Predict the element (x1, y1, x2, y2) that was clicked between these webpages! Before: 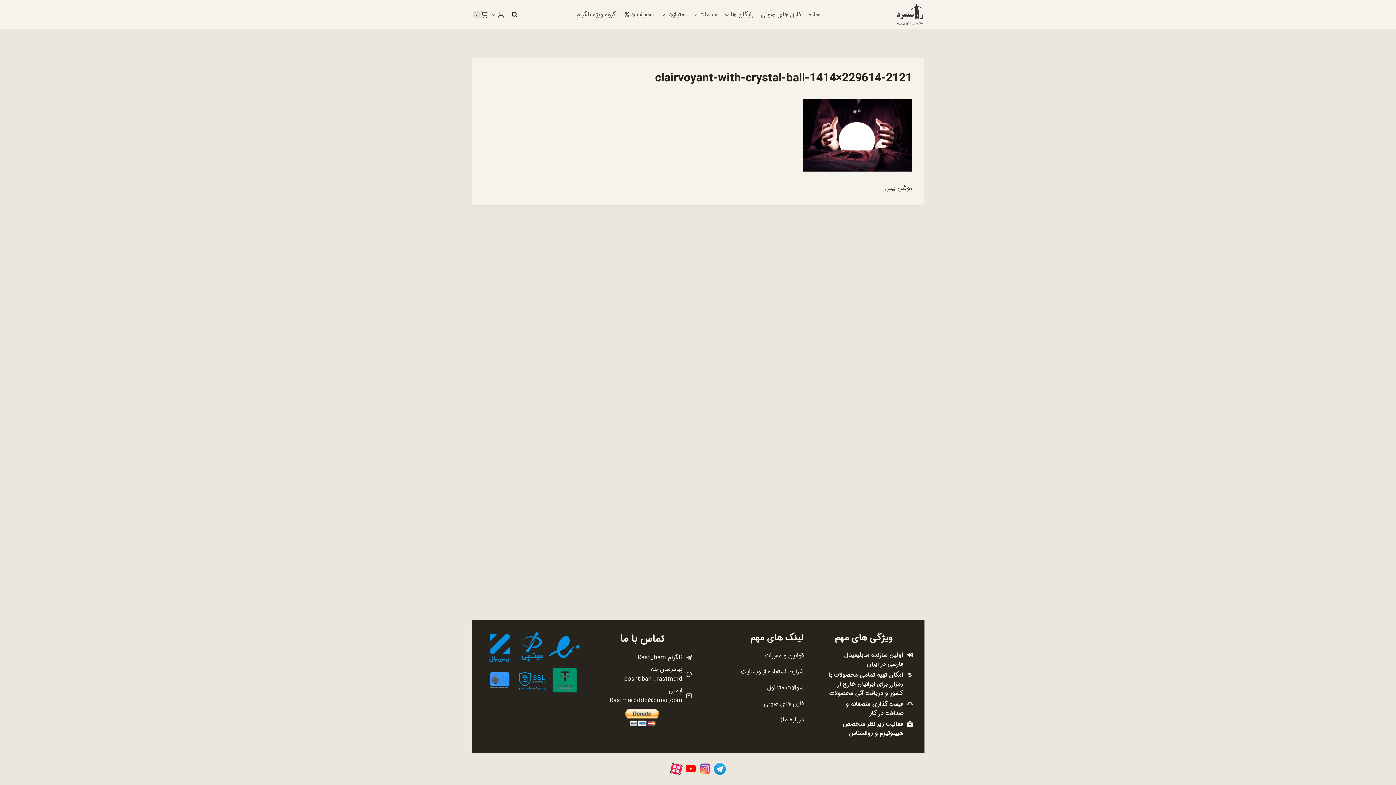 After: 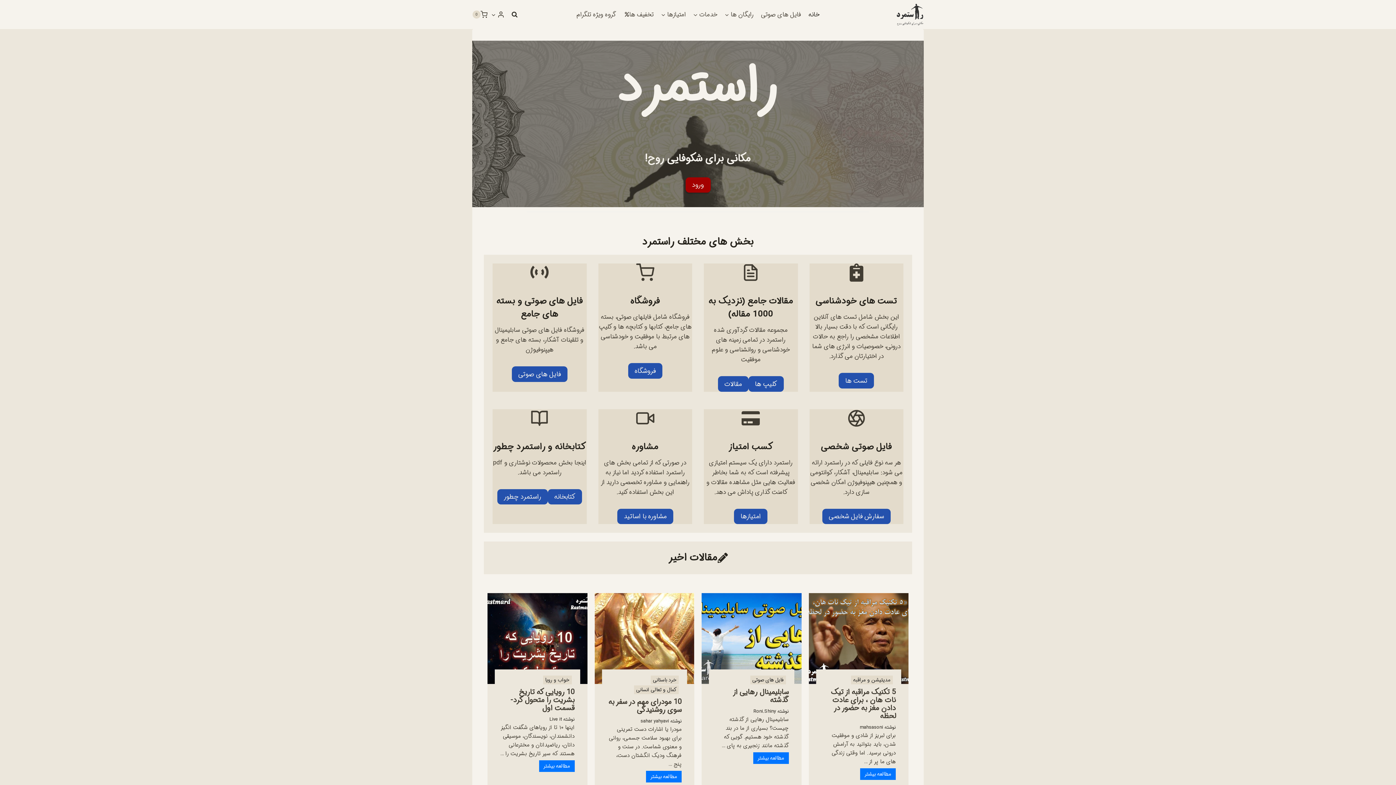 Action: bbox: (896, 3, 924, 25)